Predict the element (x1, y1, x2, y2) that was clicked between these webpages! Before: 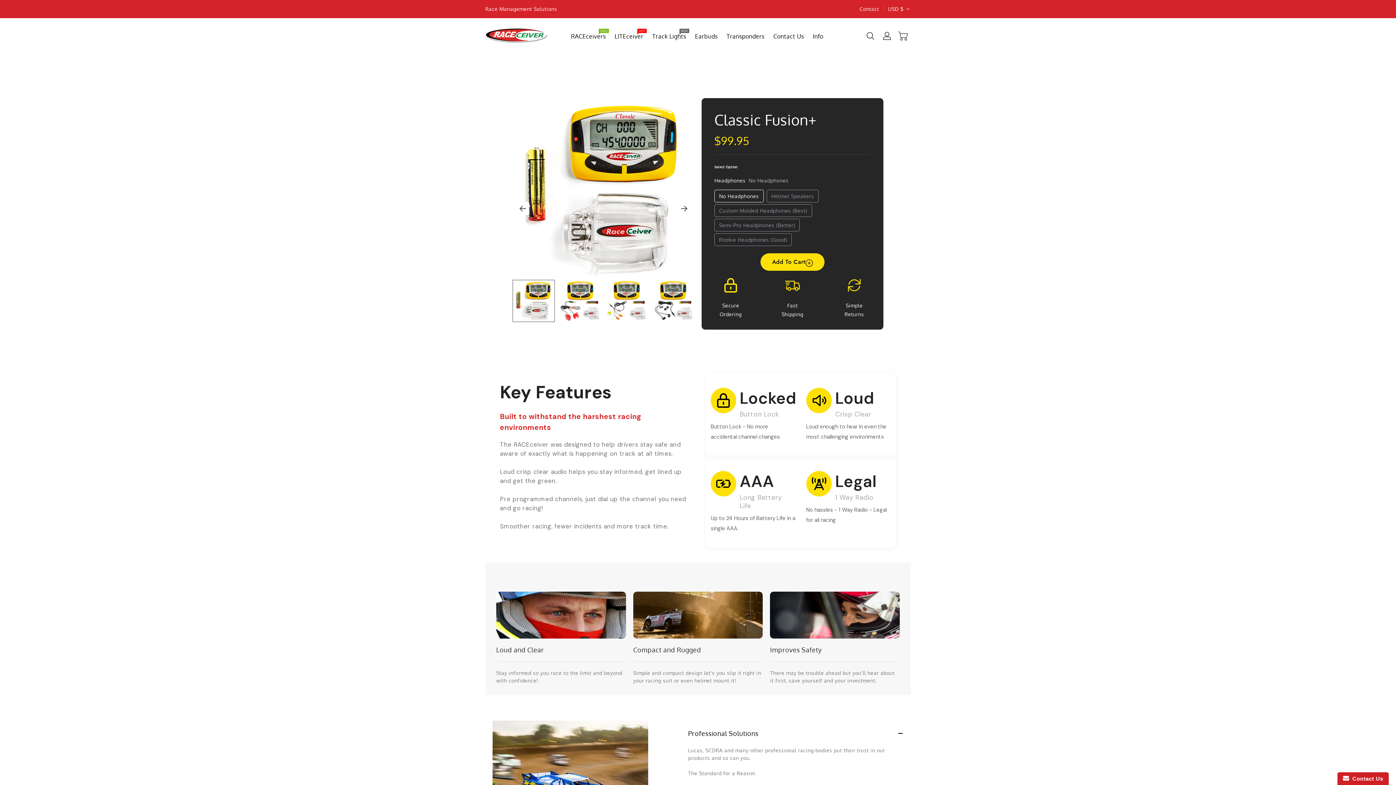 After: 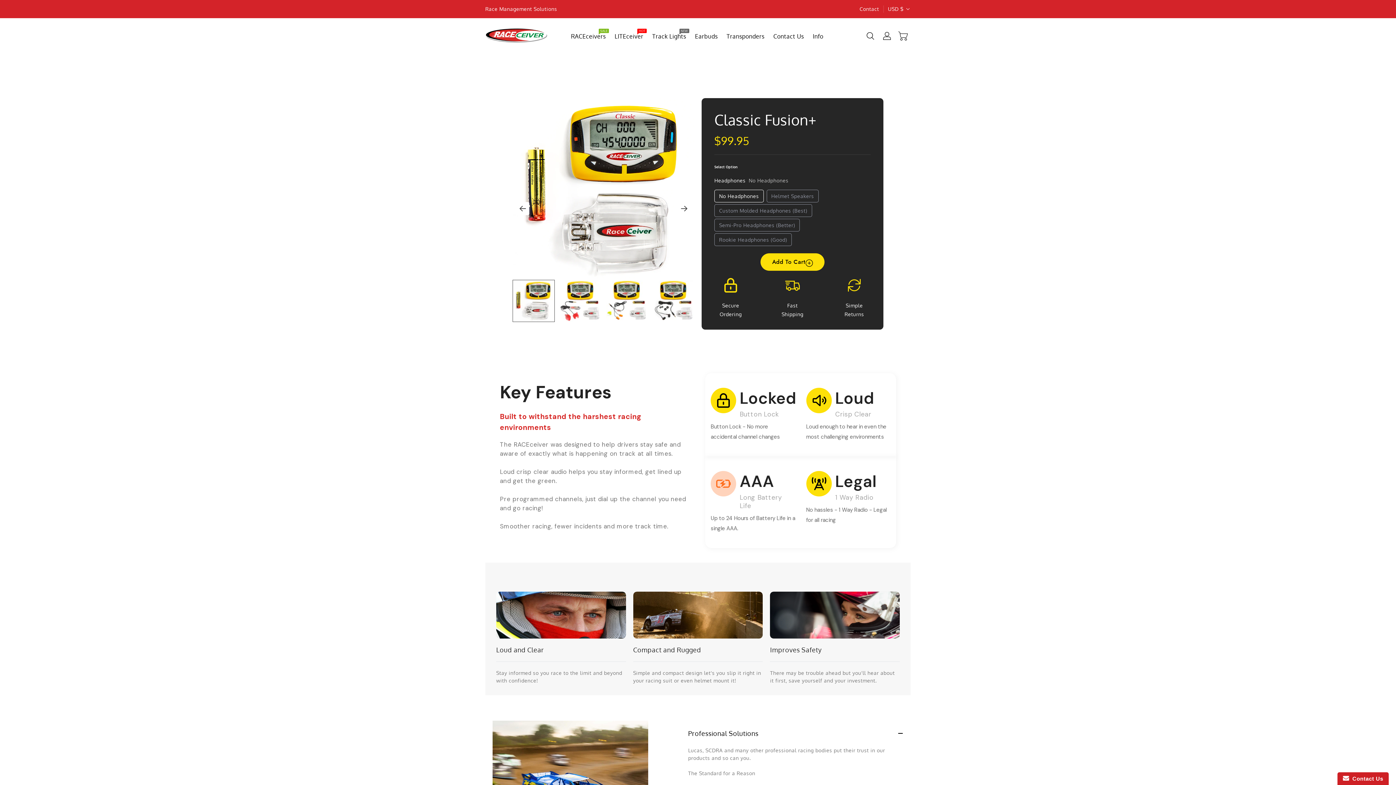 Action: bbox: (710, 471, 736, 496)